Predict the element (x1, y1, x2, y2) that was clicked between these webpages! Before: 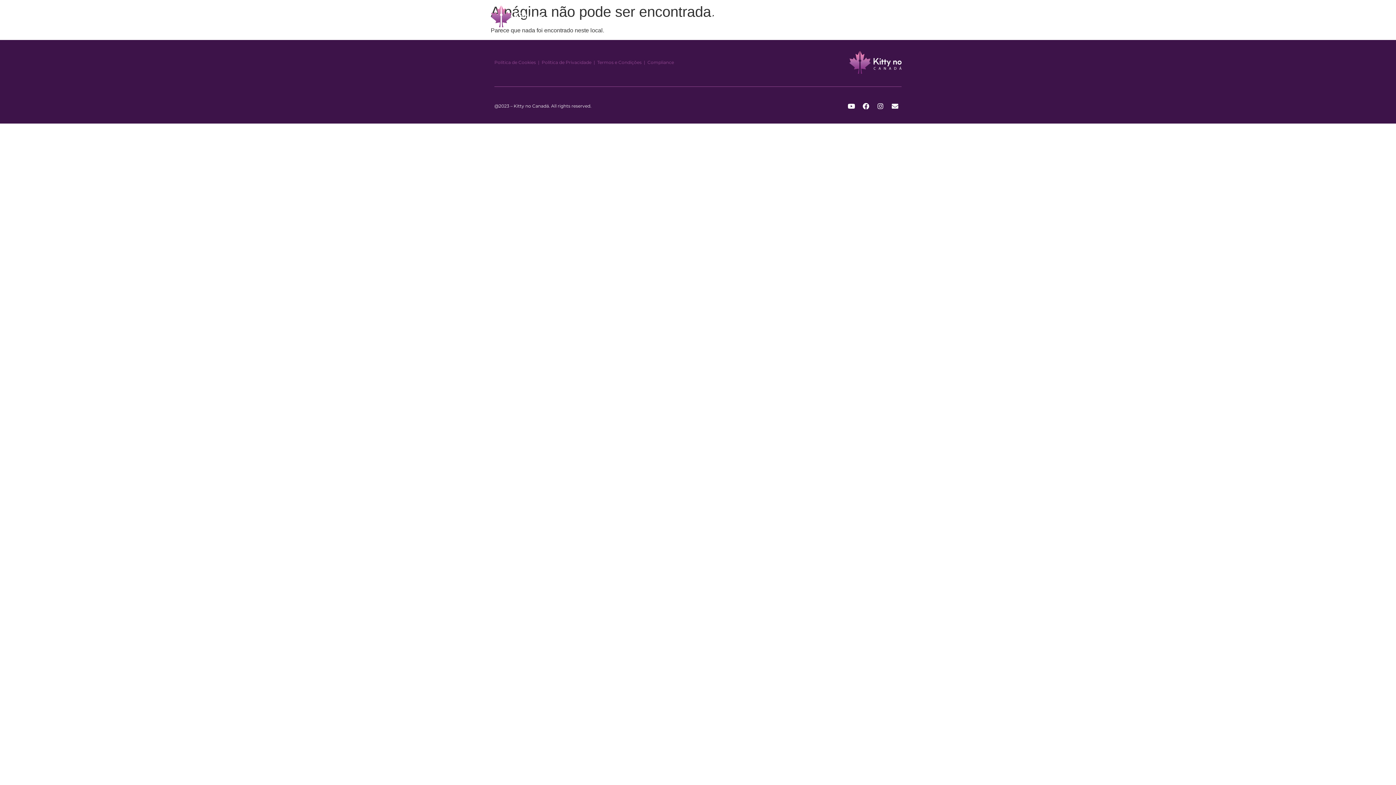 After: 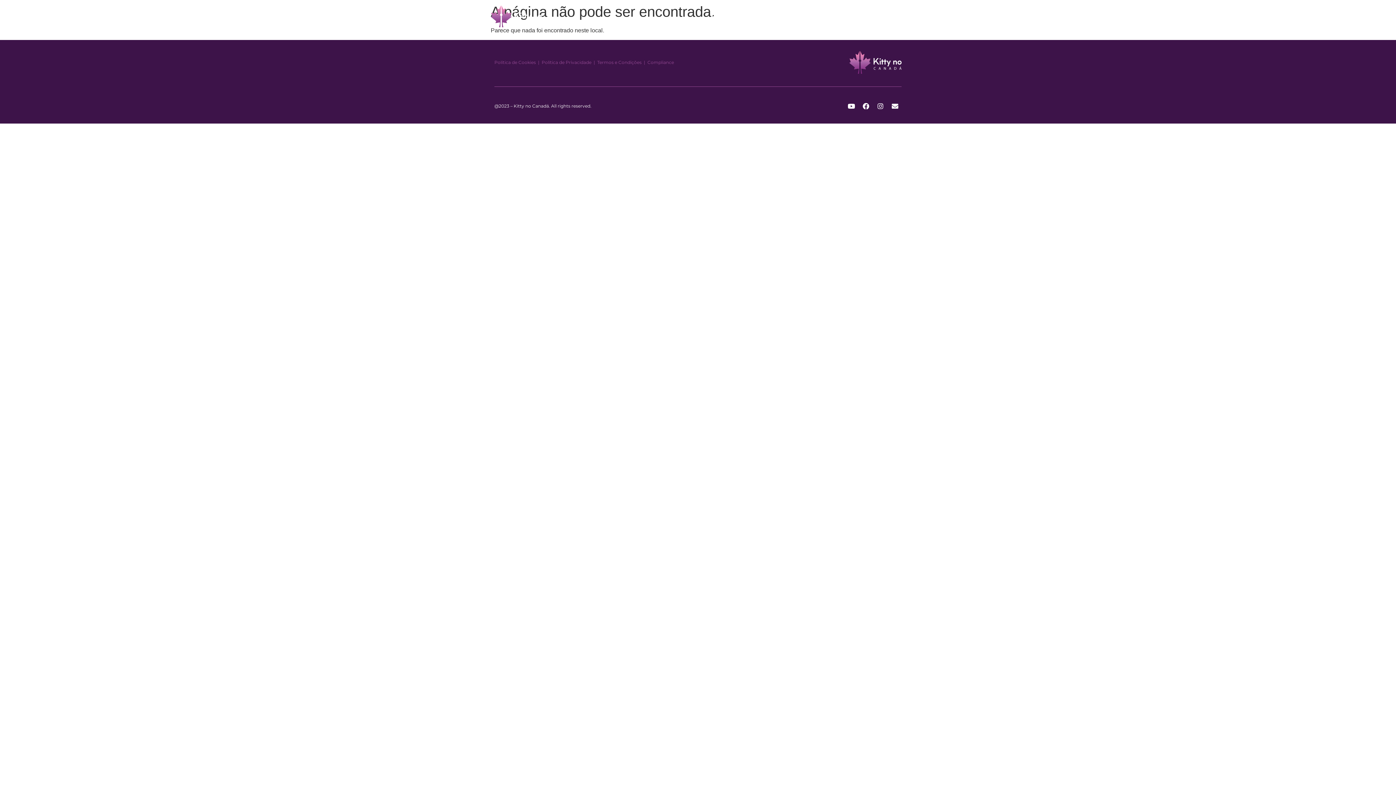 Action: label: Envelope bbox: (886, 9, 899, 22)